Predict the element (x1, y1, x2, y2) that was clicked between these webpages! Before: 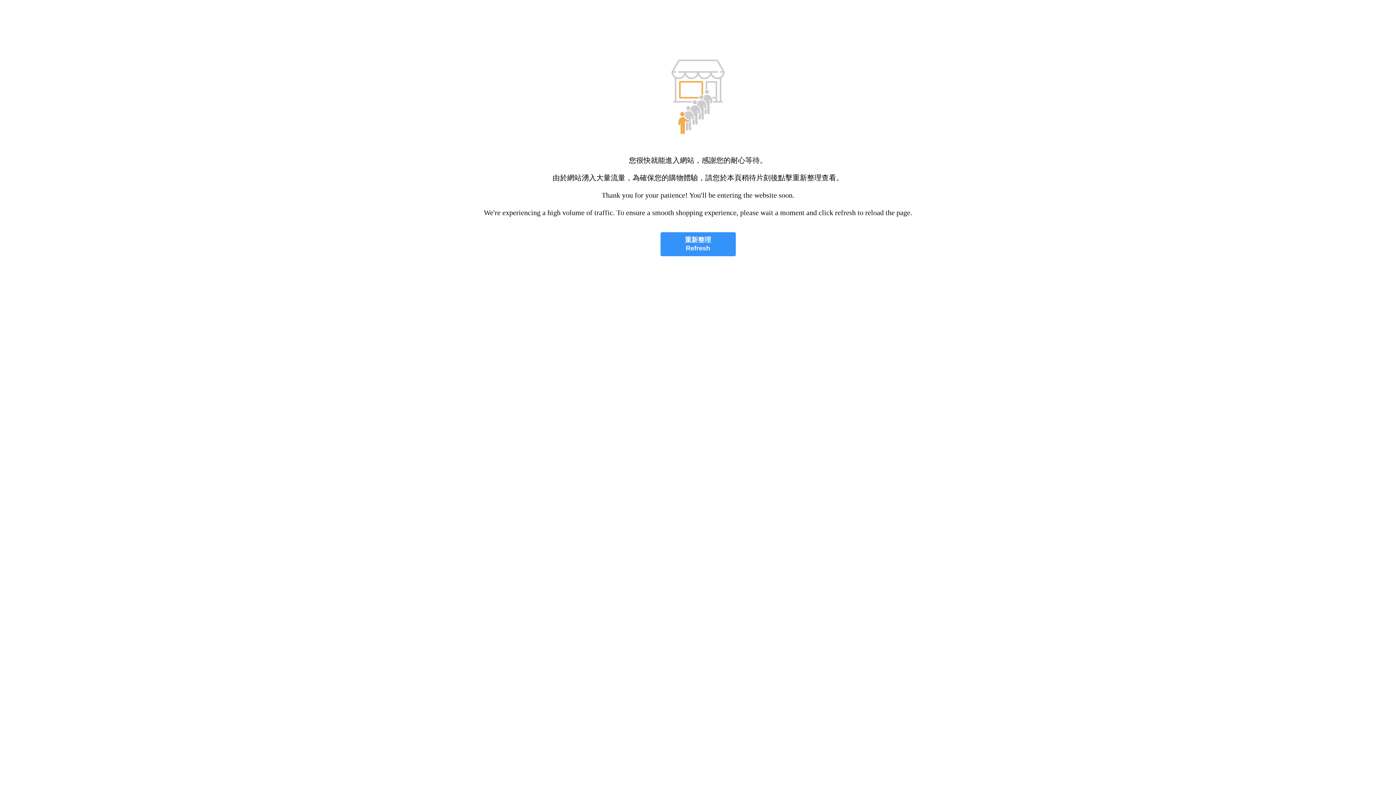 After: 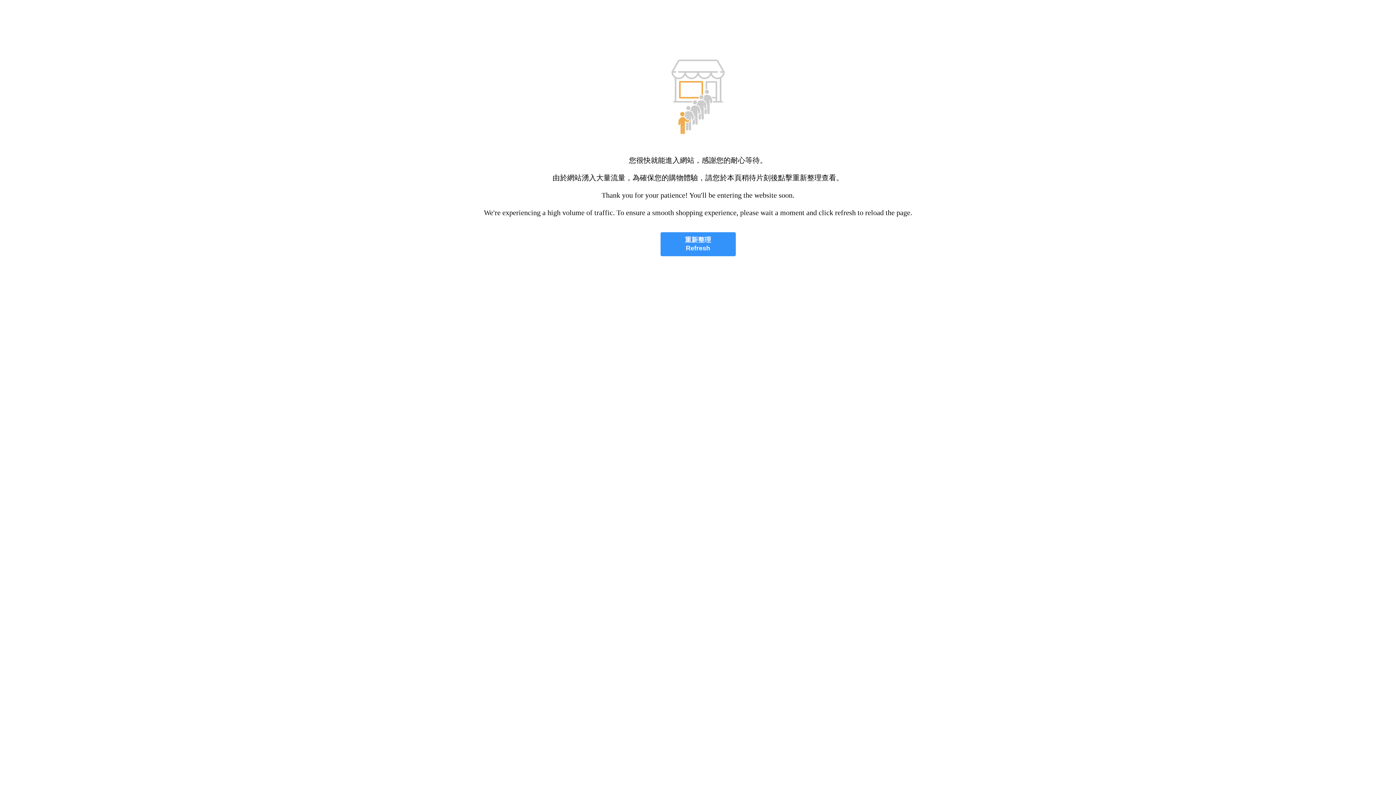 Action: label: 重新整理
Refresh bbox: (660, 232, 735, 256)